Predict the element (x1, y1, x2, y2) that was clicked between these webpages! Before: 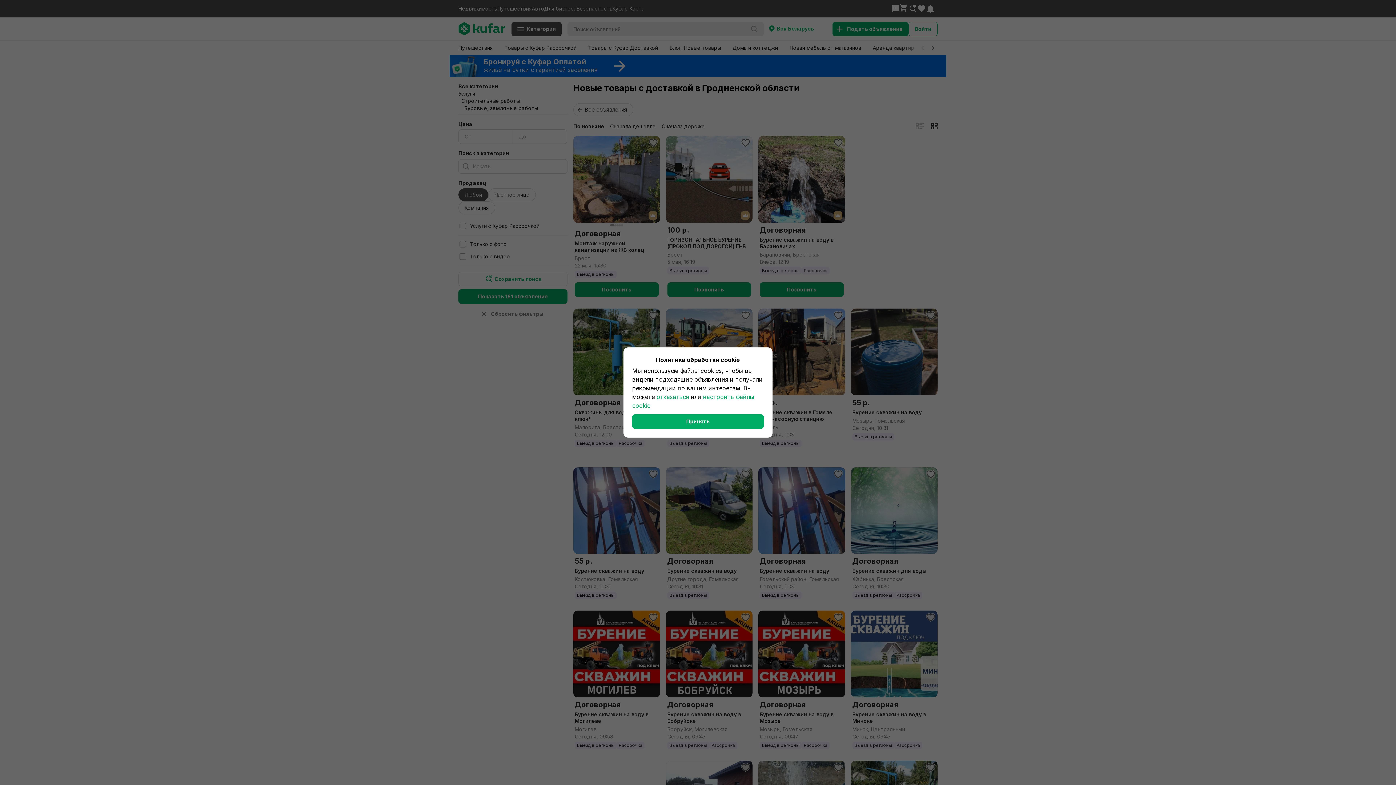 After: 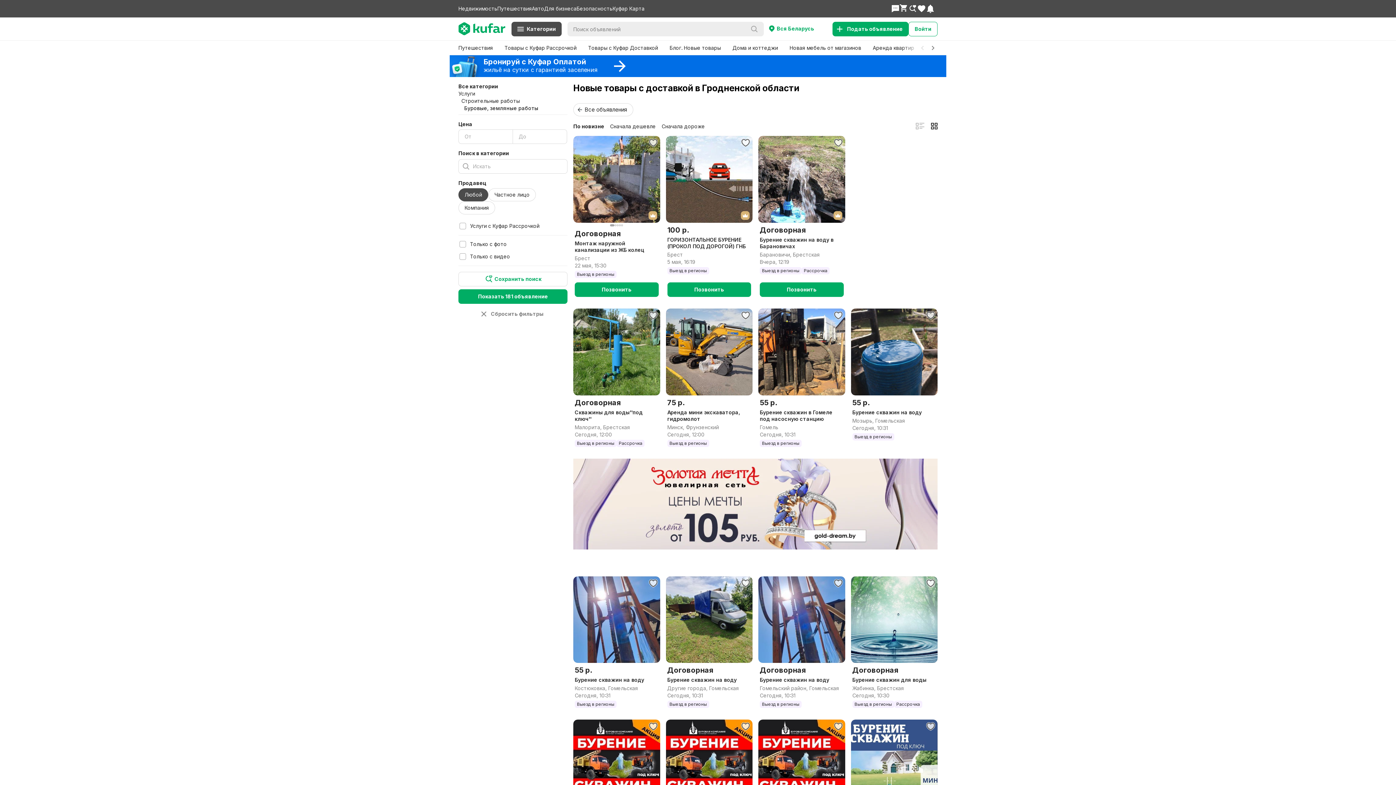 Action: label: Принять bbox: (632, 414, 764, 429)